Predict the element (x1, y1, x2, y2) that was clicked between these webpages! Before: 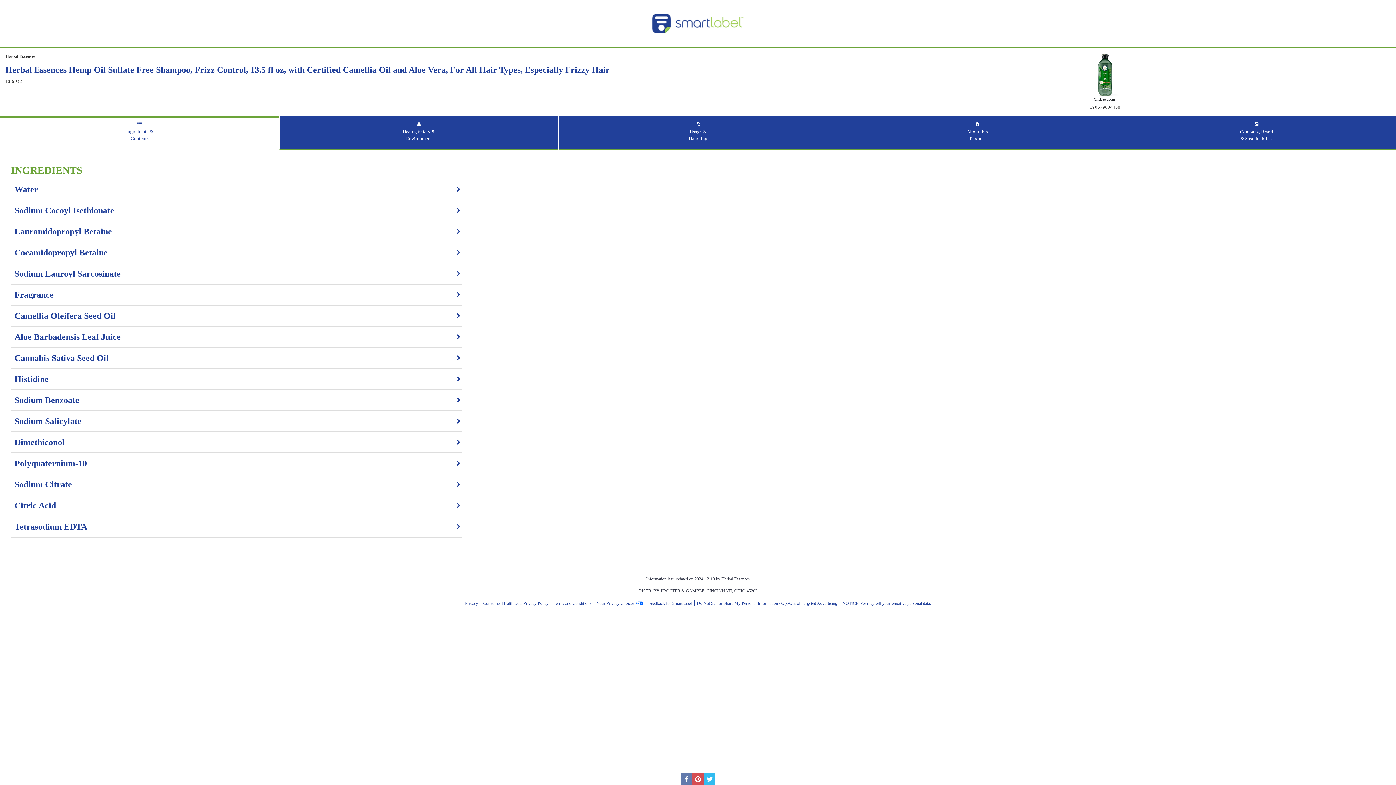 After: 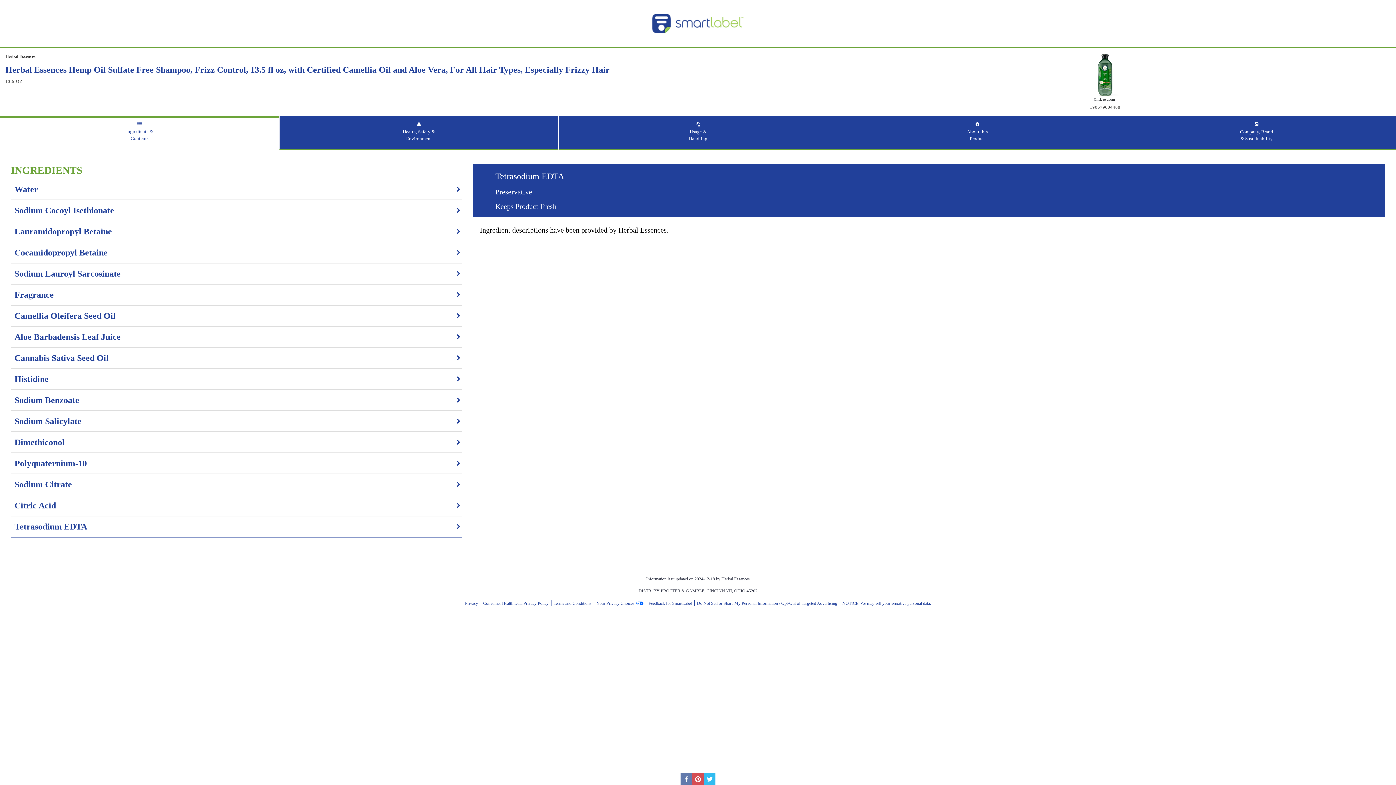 Action: bbox: (10, 516, 461, 537) label: Tetrasodium EDTA